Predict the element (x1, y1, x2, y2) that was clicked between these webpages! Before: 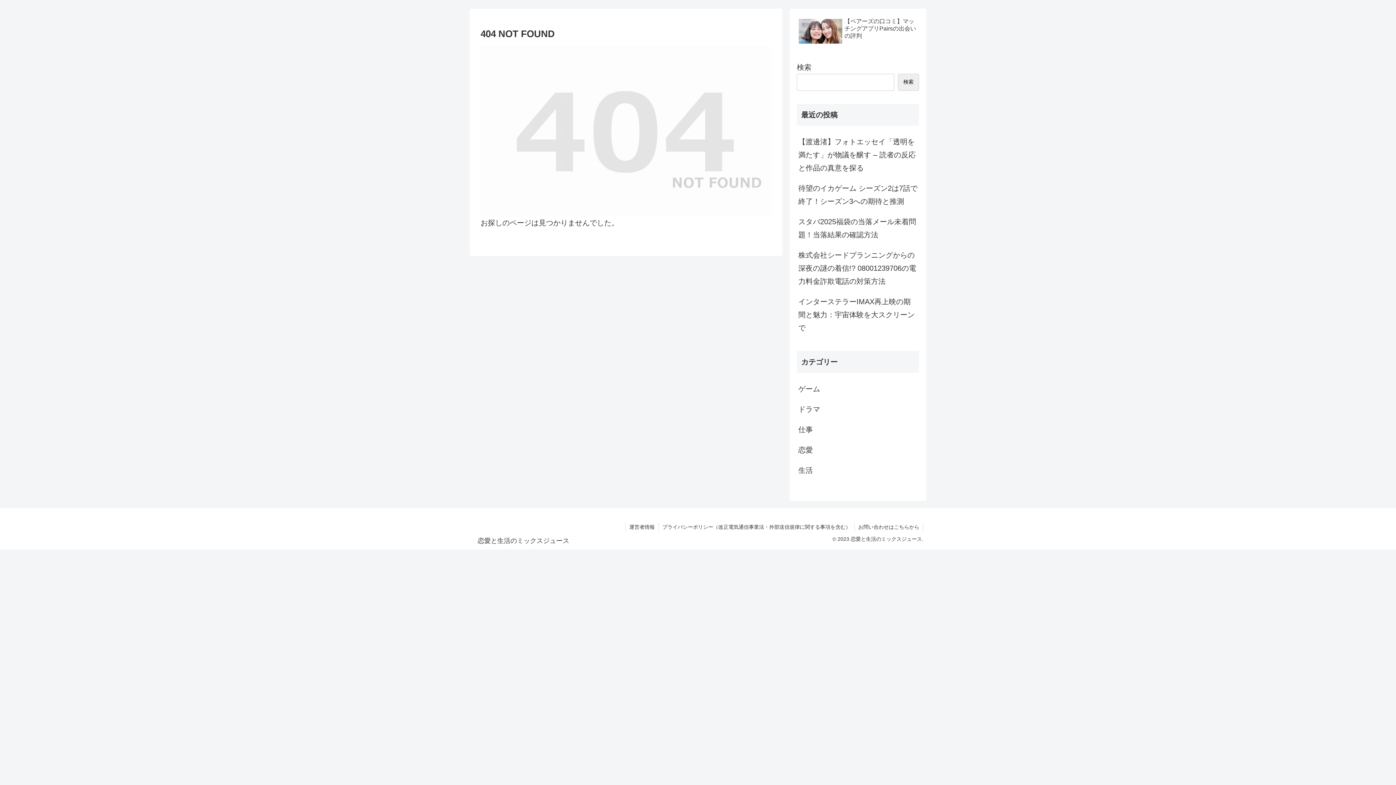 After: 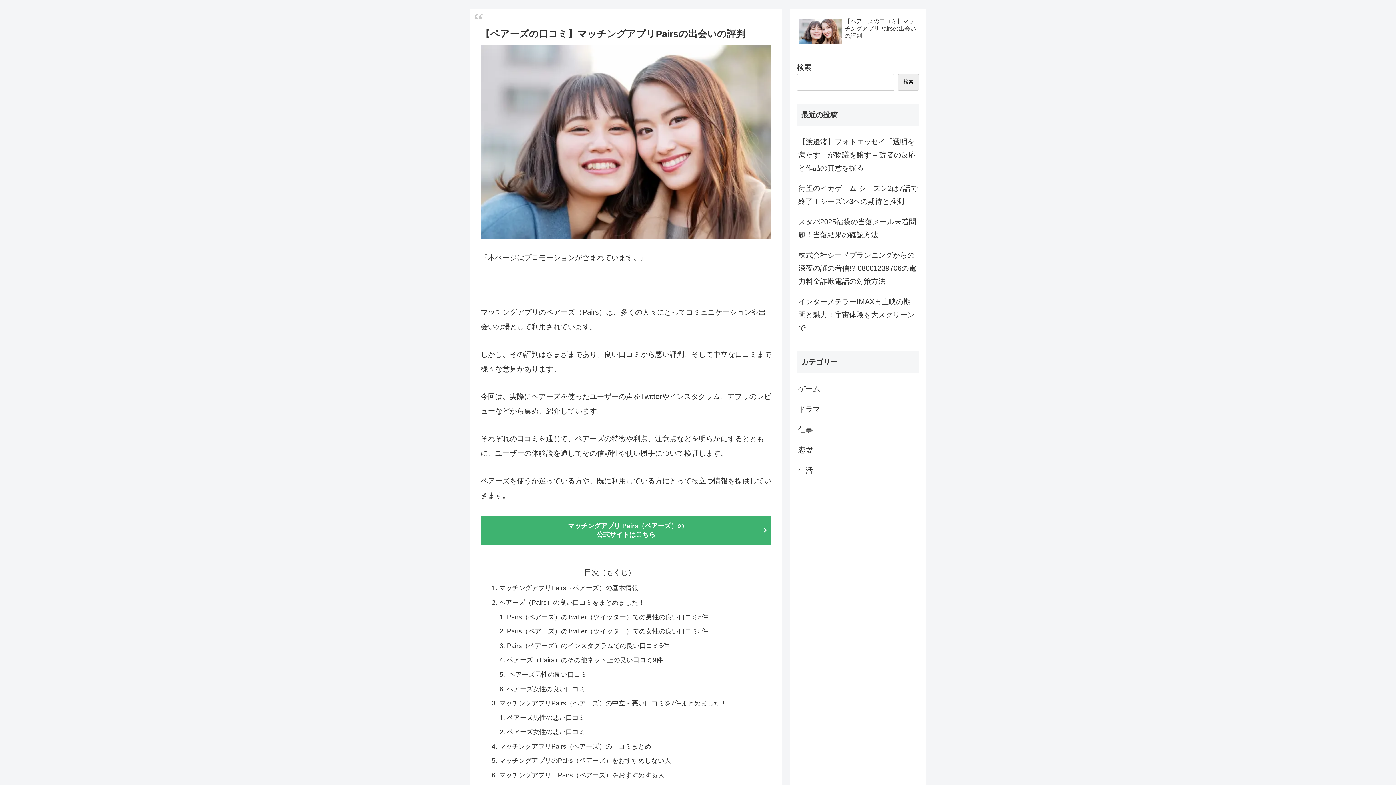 Action: label: 【ペアーズの口コミ】マッチングアプリPairsの出会いの評判 bbox: (797, 16, 919, 47)